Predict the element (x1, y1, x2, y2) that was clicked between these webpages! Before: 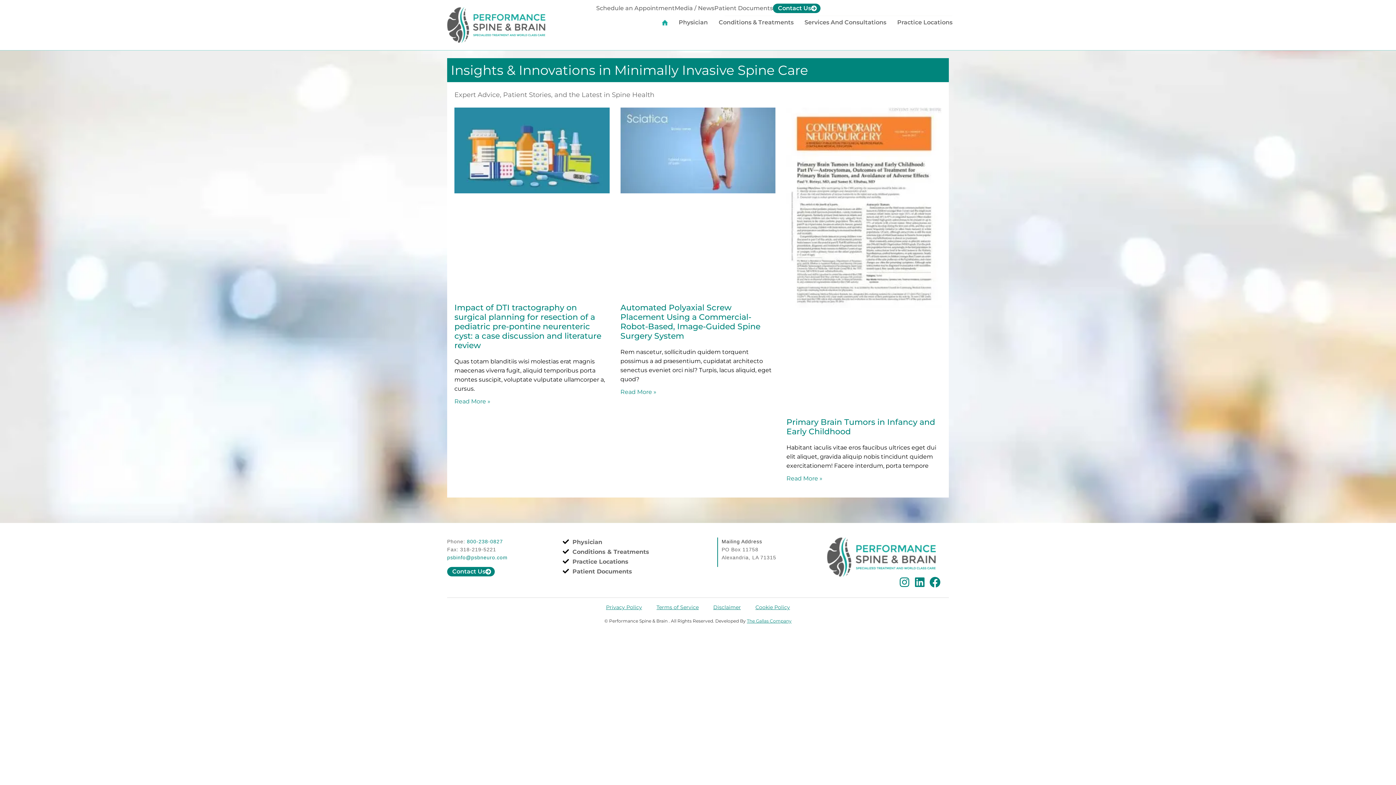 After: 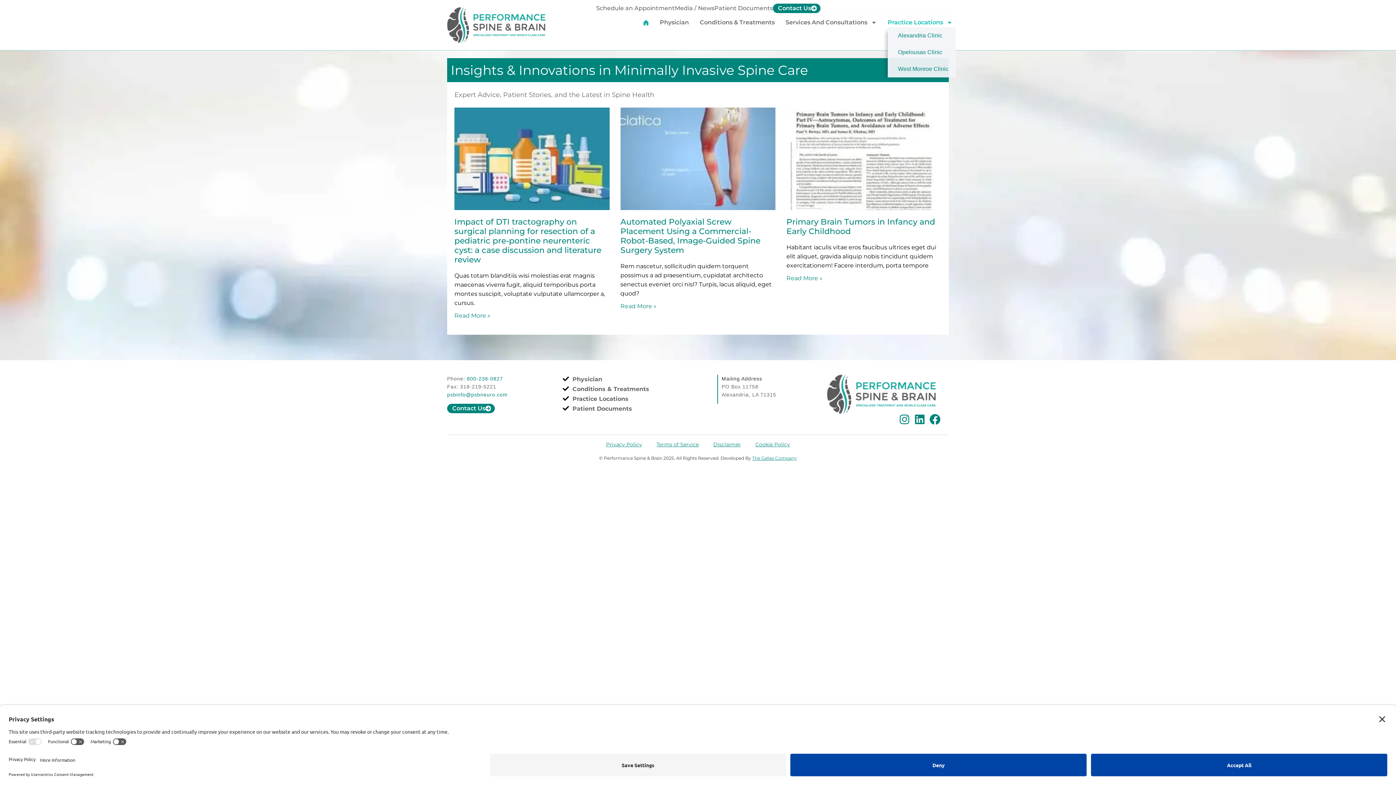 Action: bbox: (897, 17, 952, 27) label: Practice Locations